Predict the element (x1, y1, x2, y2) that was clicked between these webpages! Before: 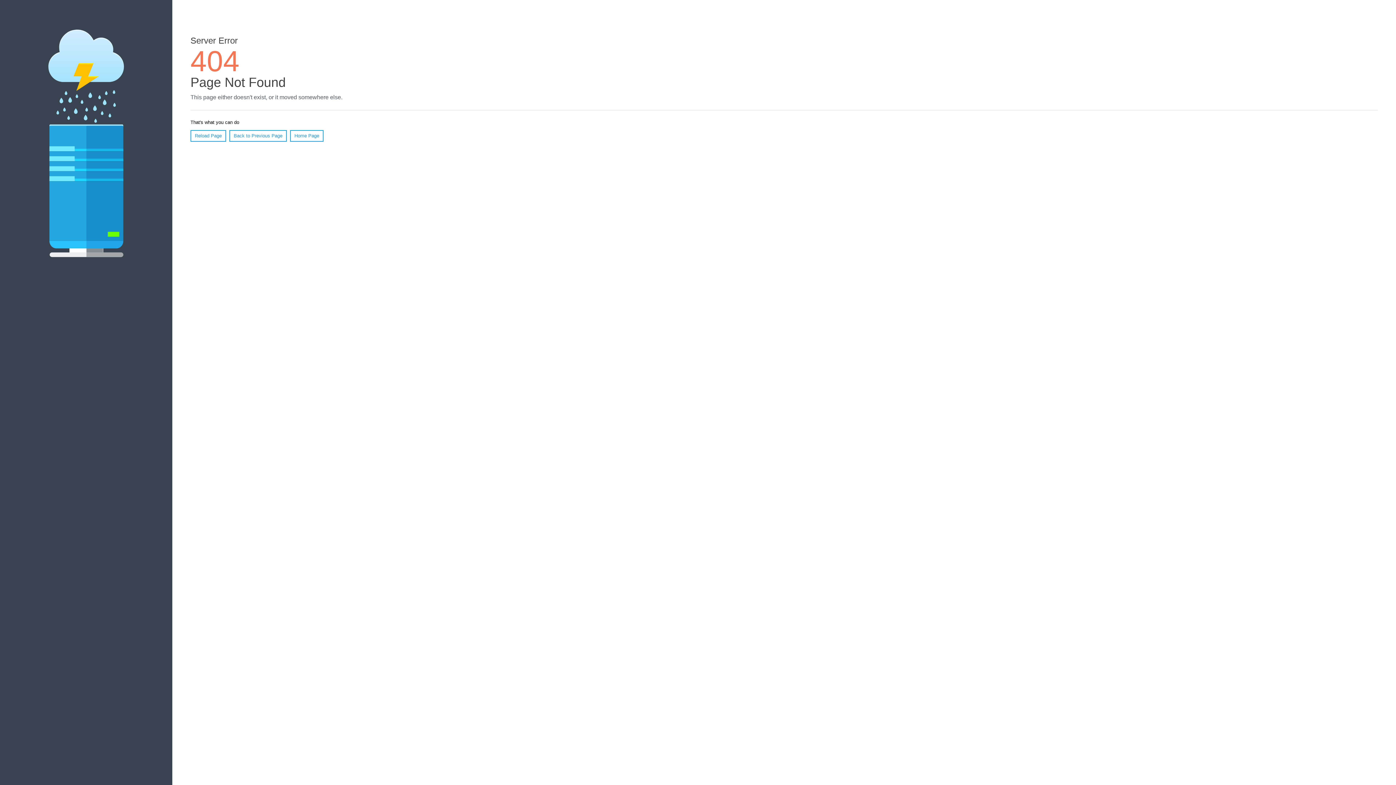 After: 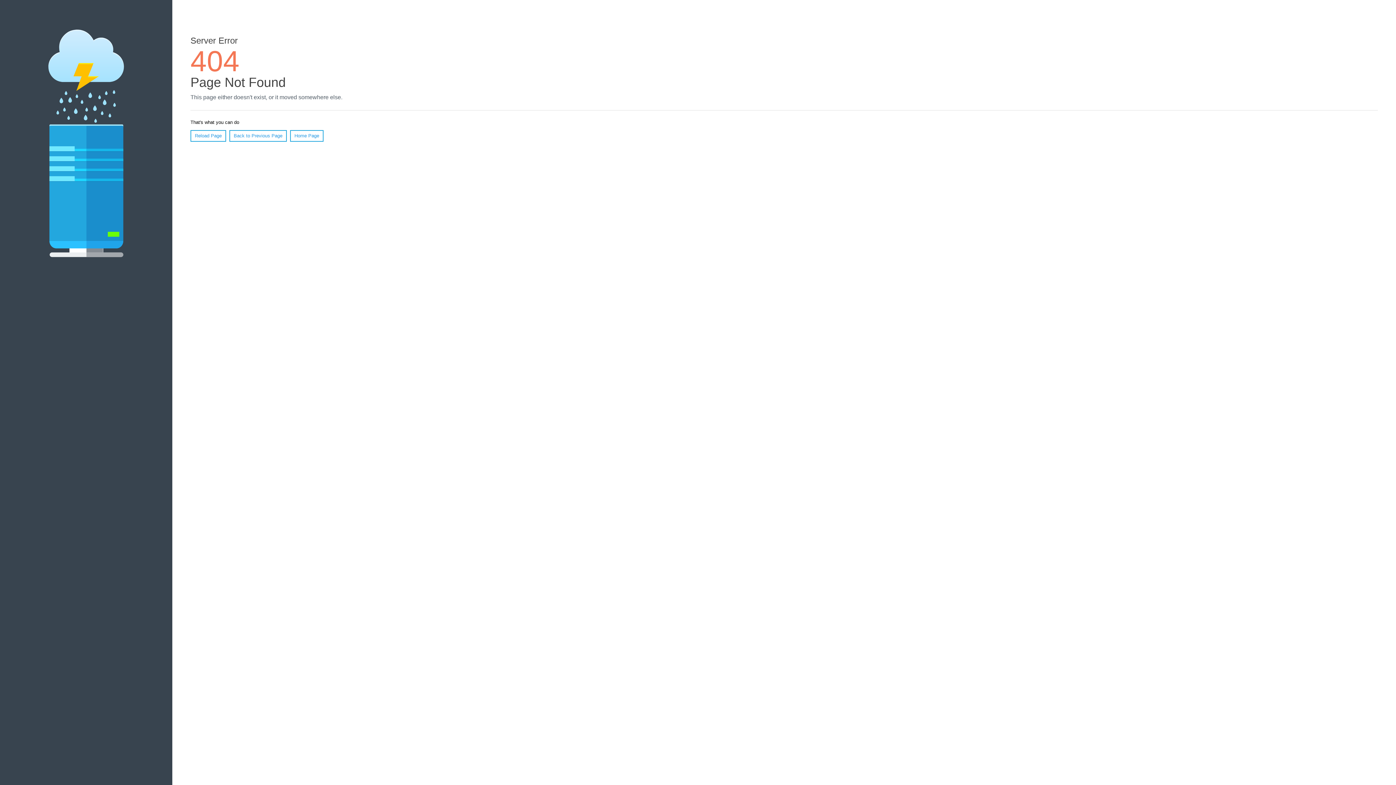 Action: label: Reload Page bbox: (190, 130, 226, 141)